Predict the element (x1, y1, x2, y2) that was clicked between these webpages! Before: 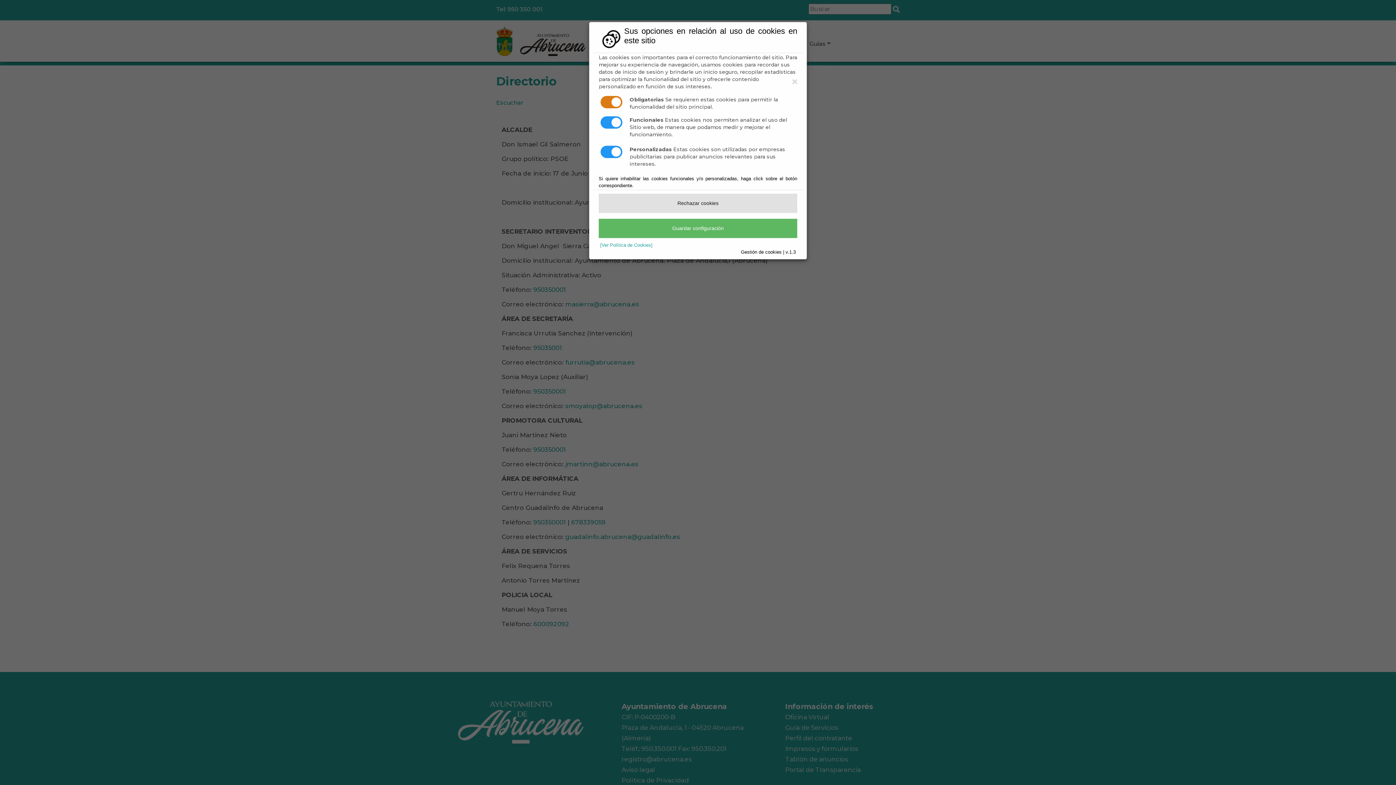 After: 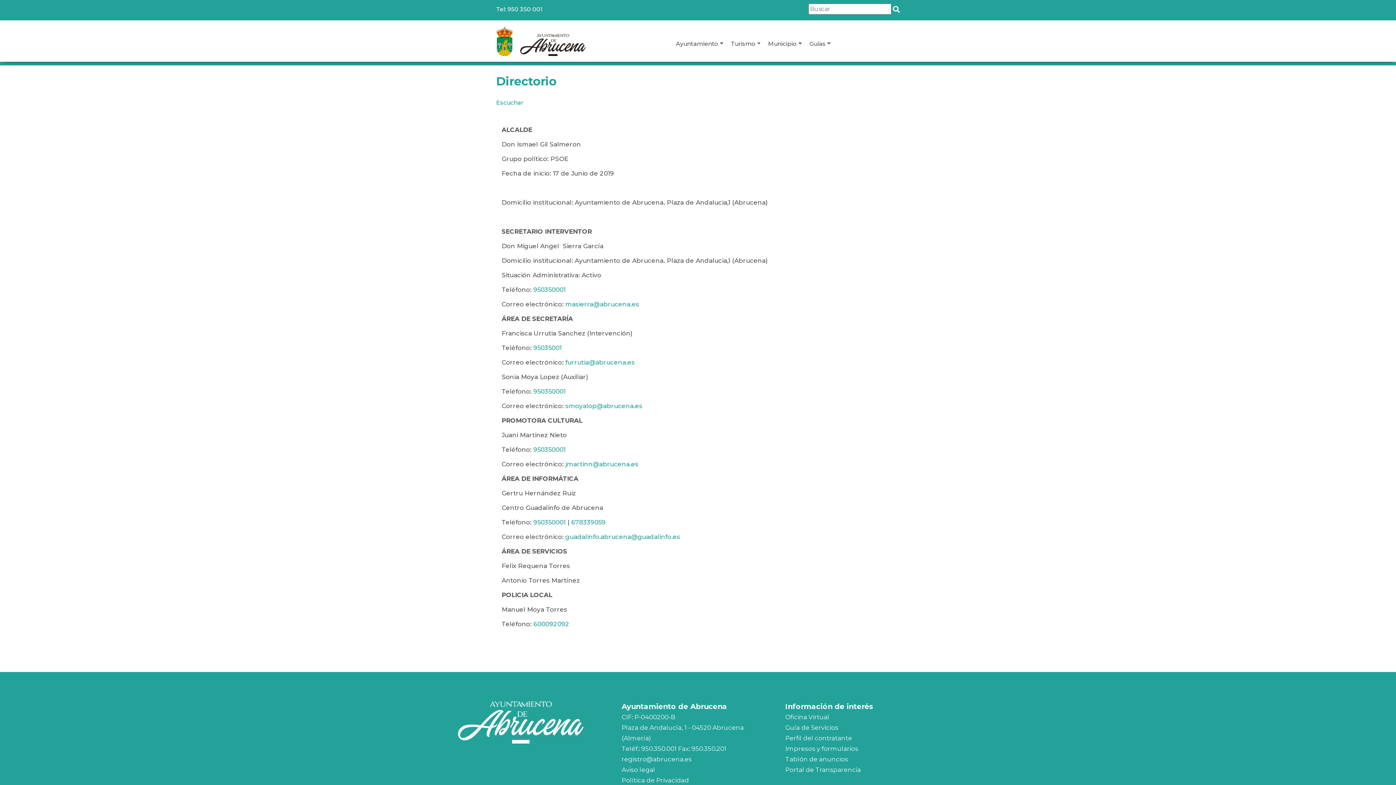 Action: bbox: (598, 218, 797, 238) label: Guardar configuración